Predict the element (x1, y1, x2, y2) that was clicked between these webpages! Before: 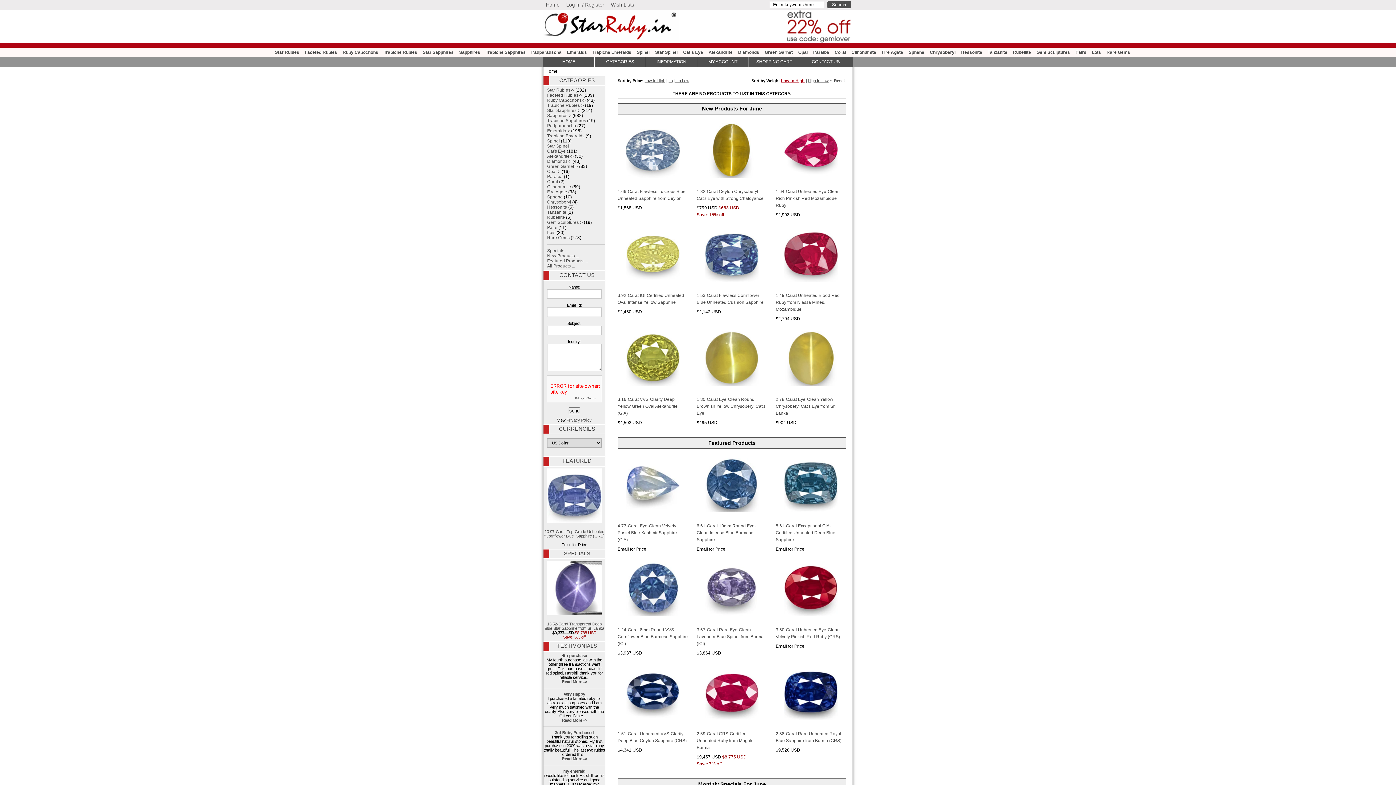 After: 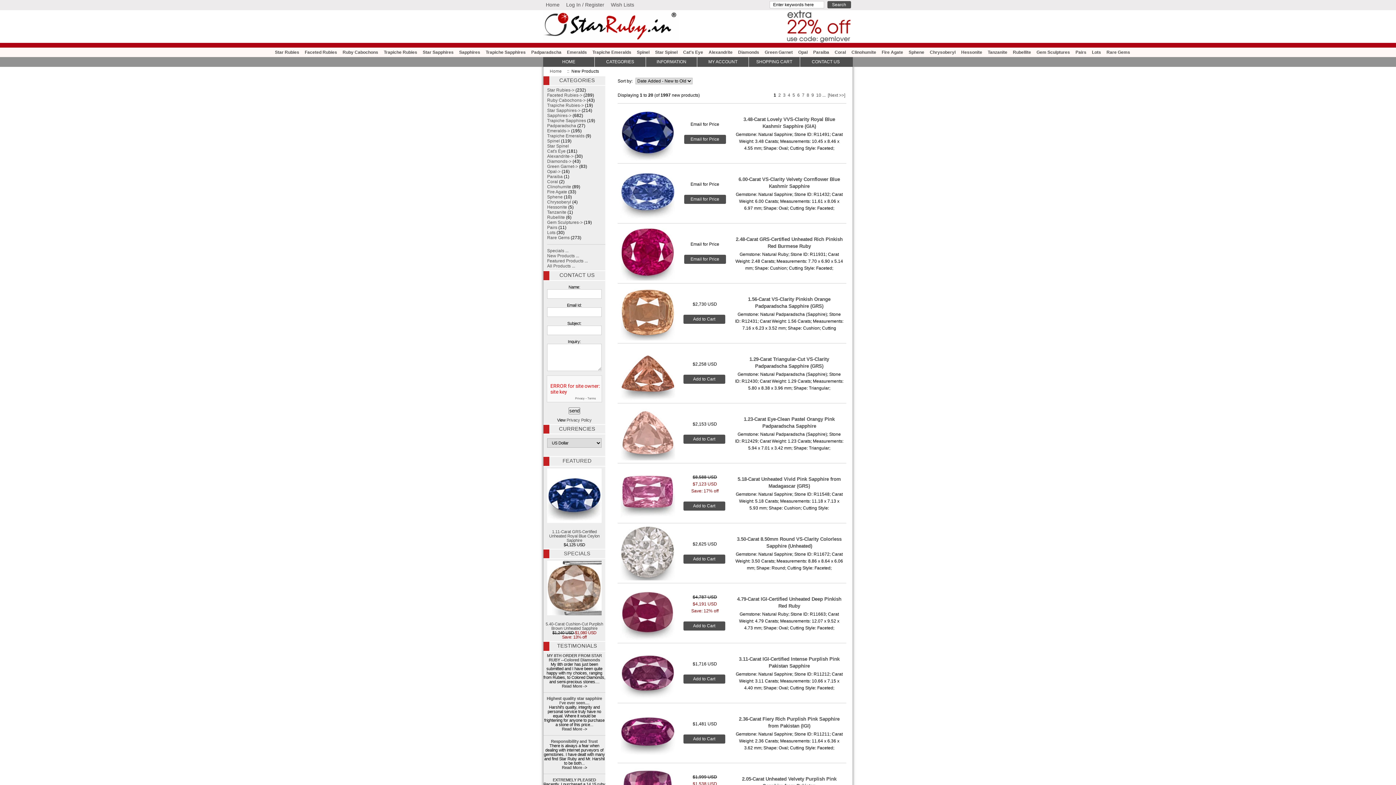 Action: label: New Products ... bbox: (547, 253, 579, 258)